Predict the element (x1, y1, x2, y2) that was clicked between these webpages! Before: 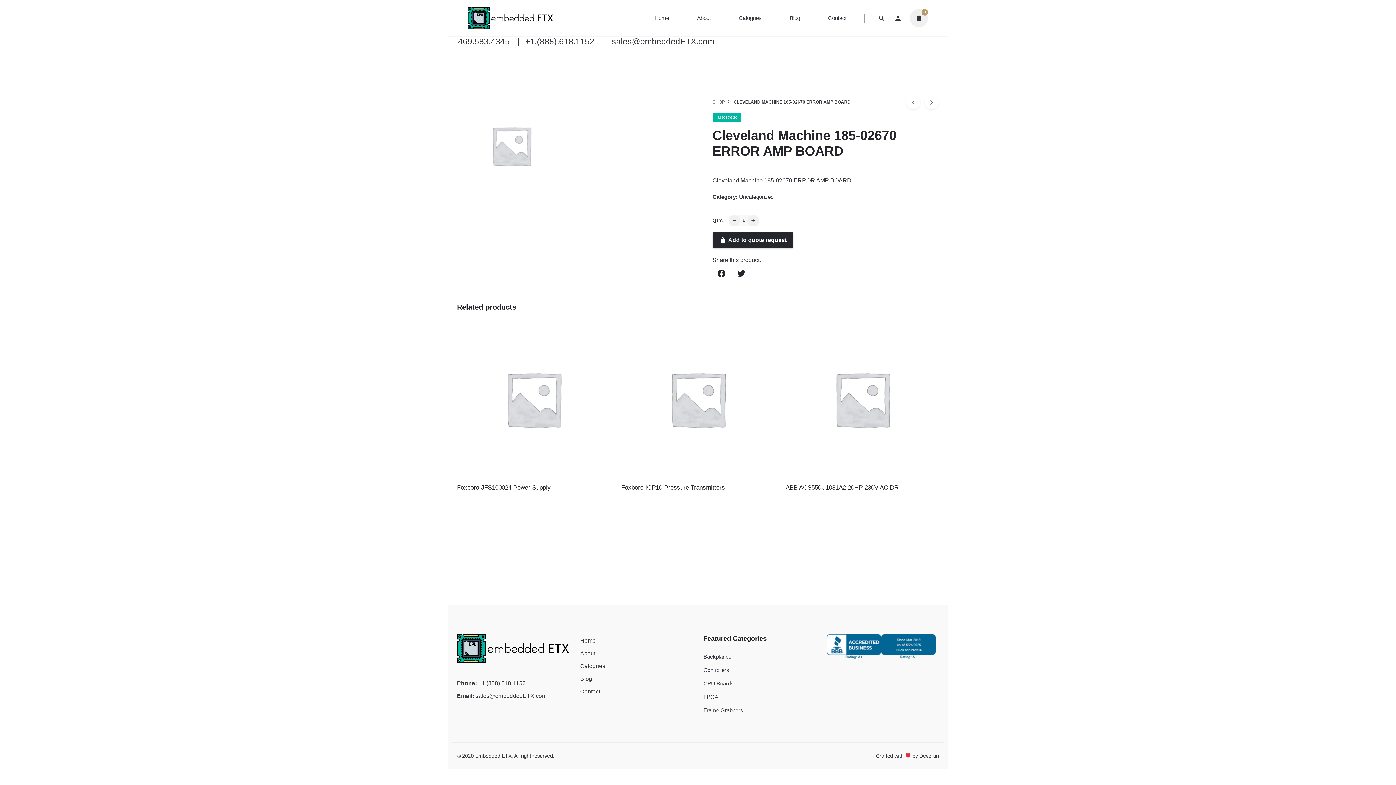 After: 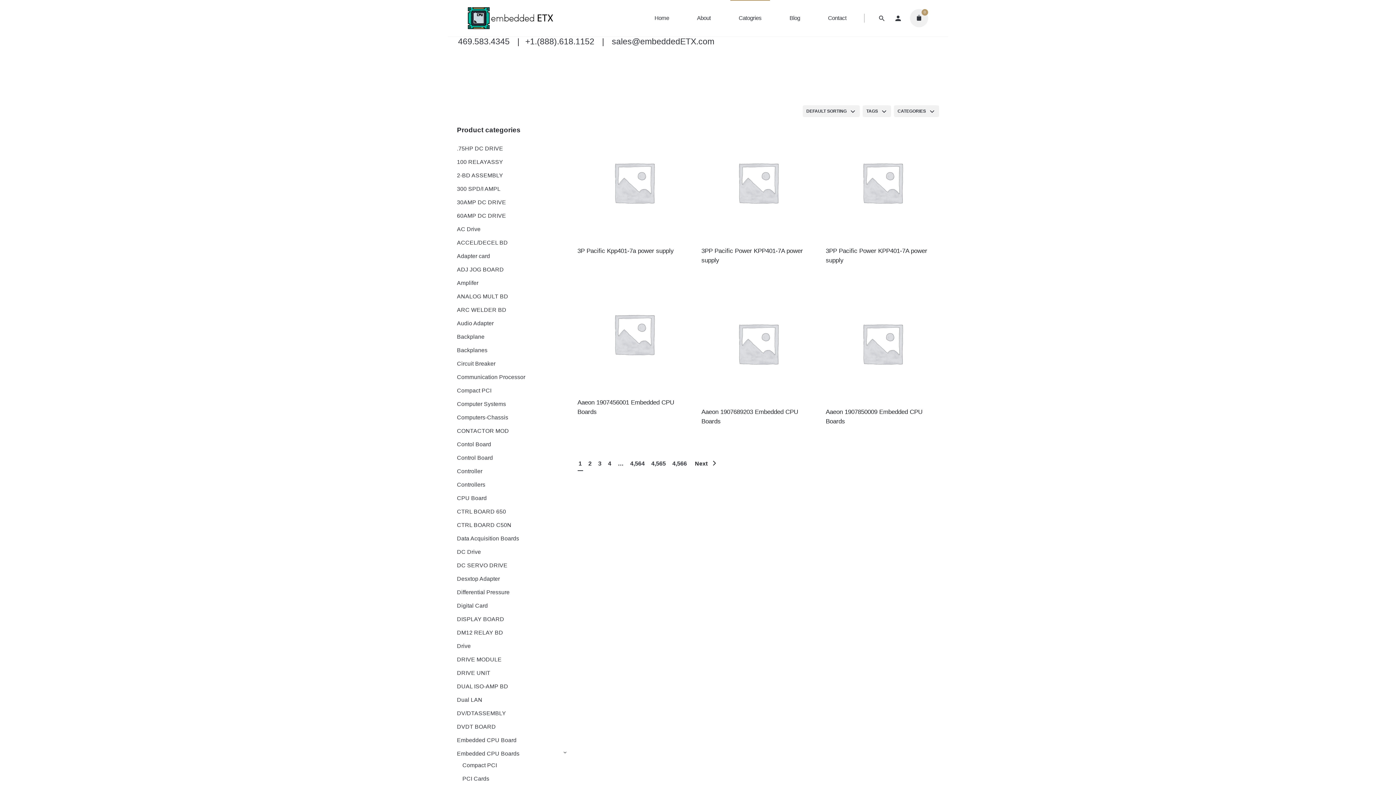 Action: bbox: (724, 0, 775, 36) label: Catogries